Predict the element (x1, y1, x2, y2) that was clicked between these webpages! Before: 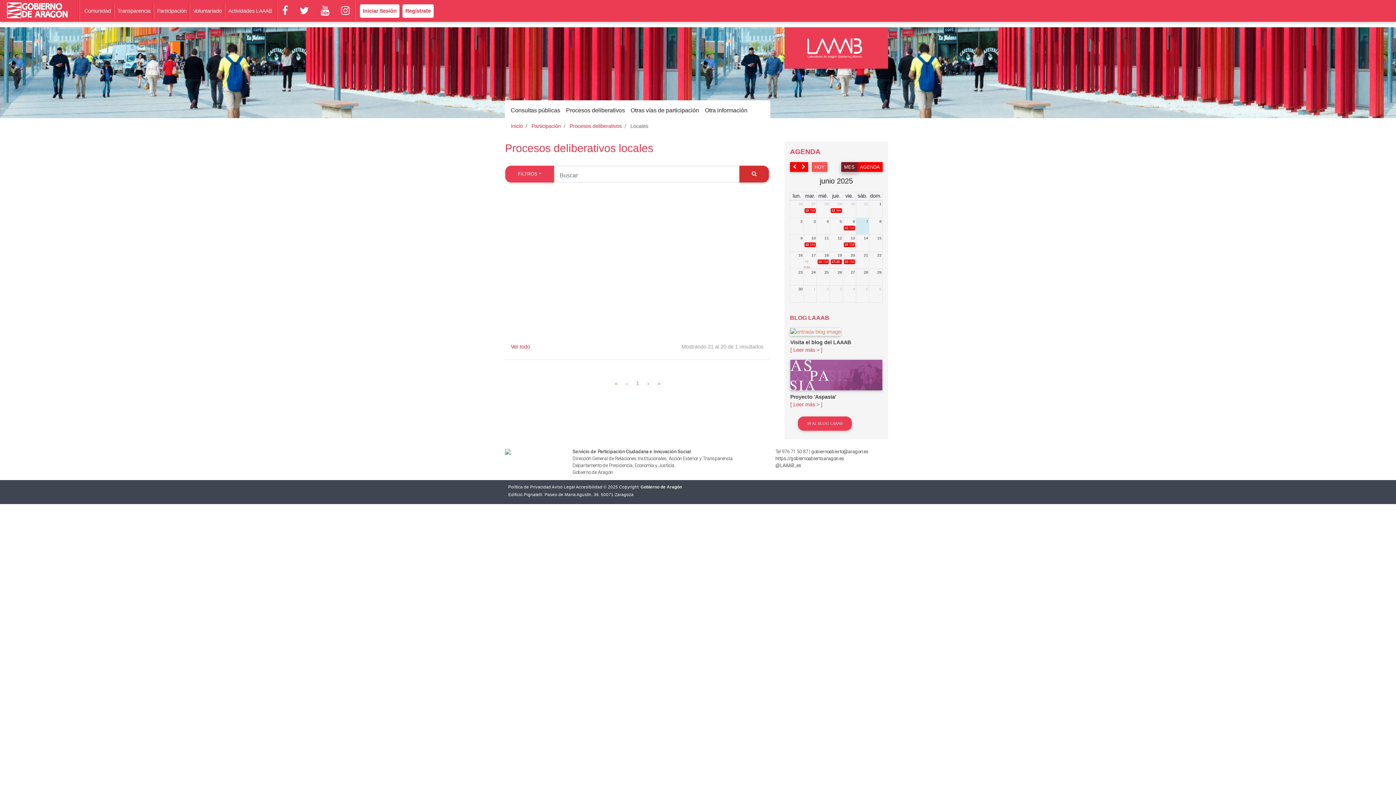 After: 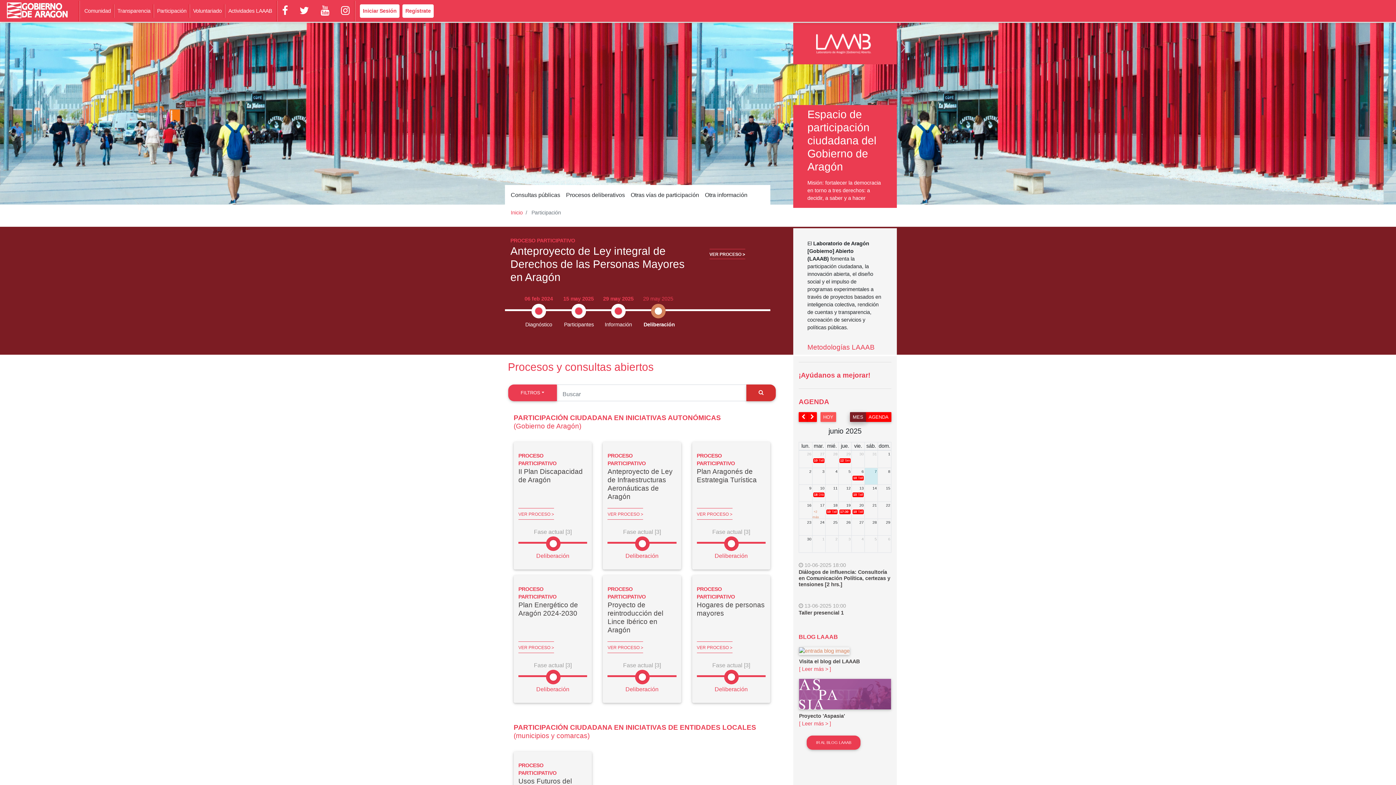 Action: bbox: (154, 4, 190, 17) label: Participación